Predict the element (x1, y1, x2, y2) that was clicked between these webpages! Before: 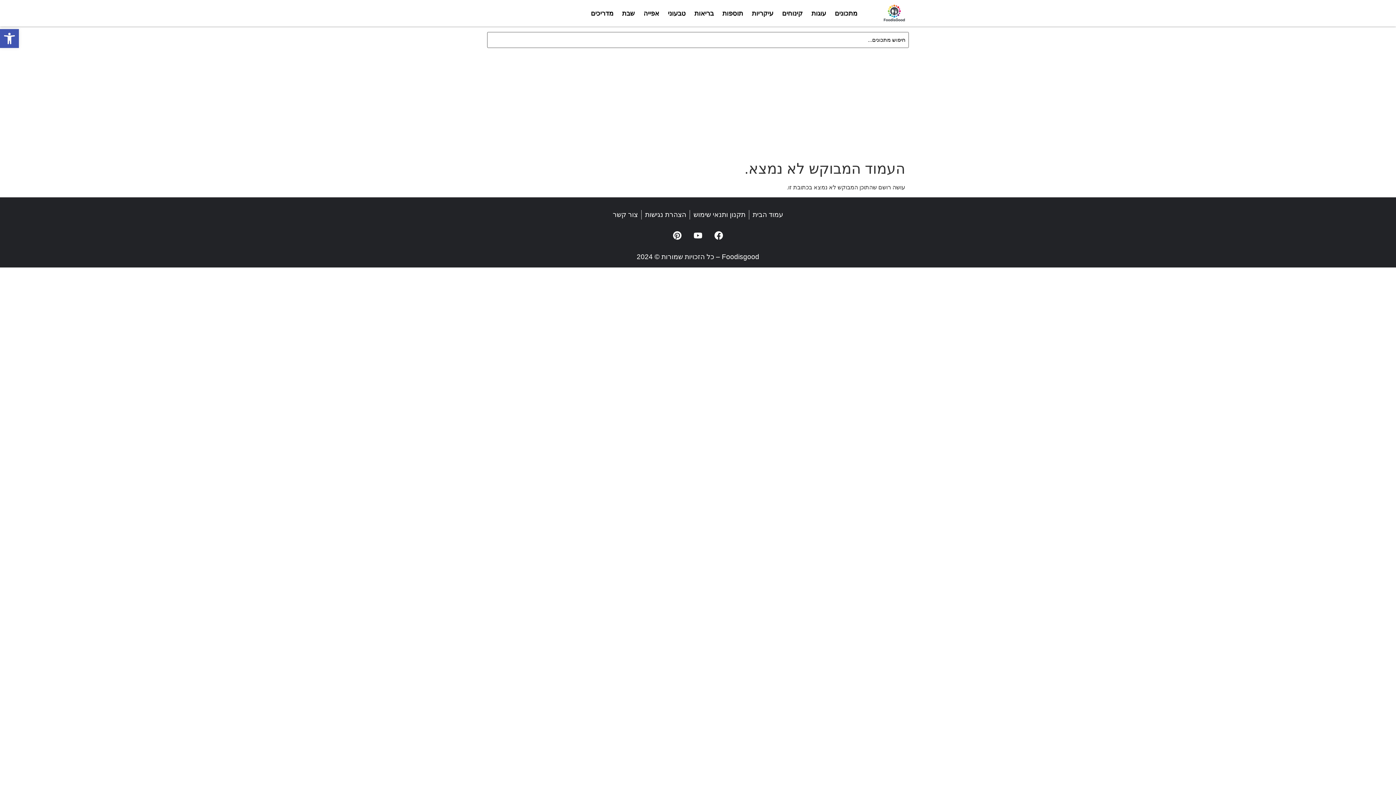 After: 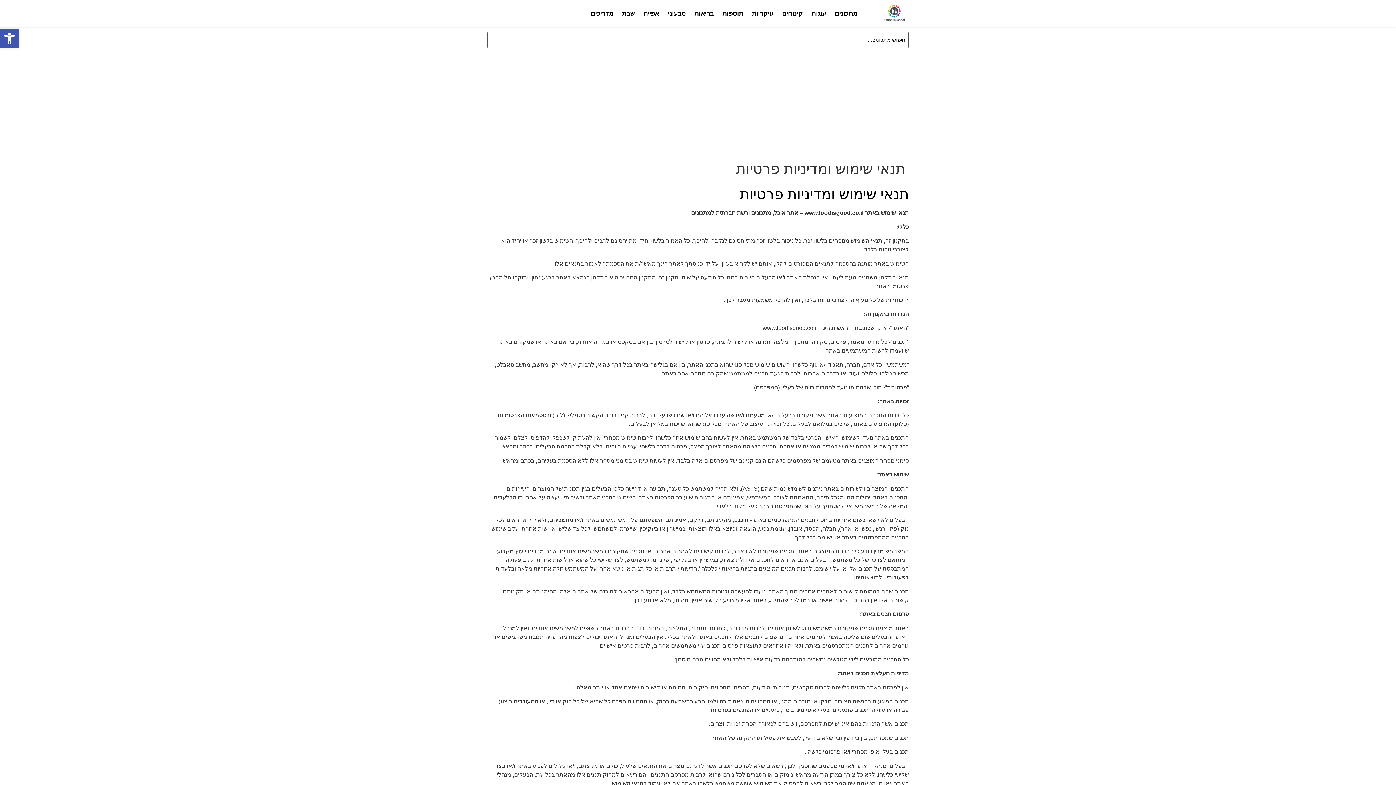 Action: label: תקנון ותנאי שימוש bbox: (693, 210, 745, 219)